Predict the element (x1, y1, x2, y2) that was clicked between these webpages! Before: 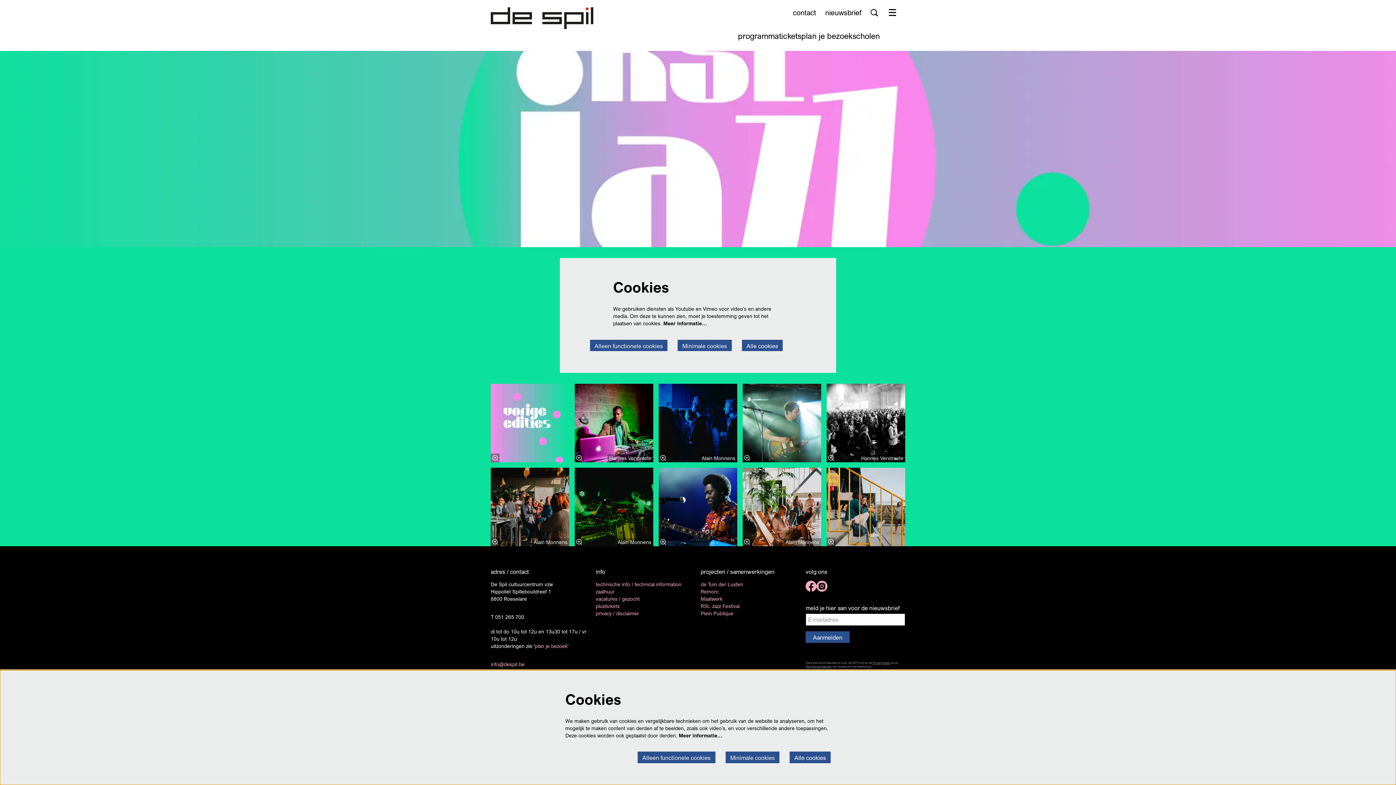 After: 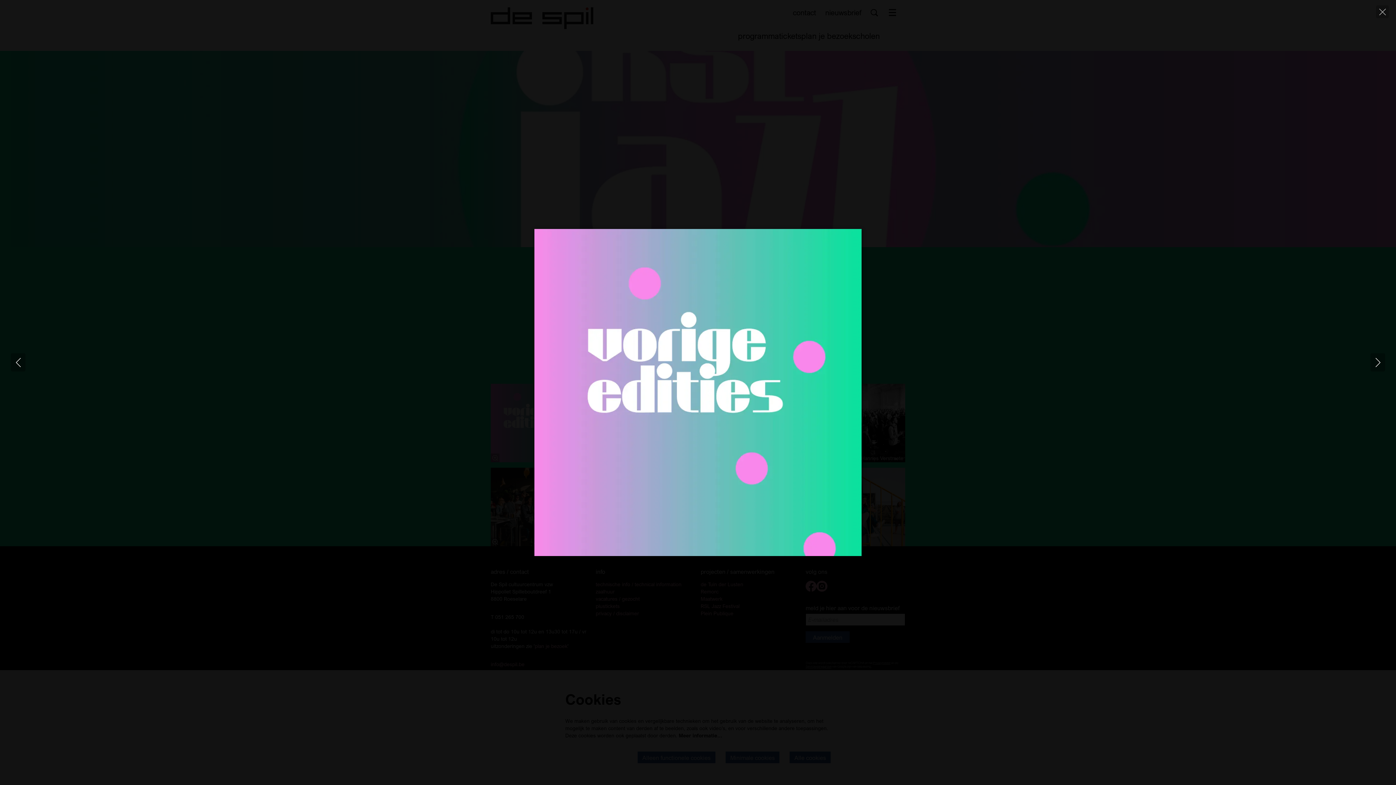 Action: bbox: (490, 453, 499, 462) label: Inzoomen